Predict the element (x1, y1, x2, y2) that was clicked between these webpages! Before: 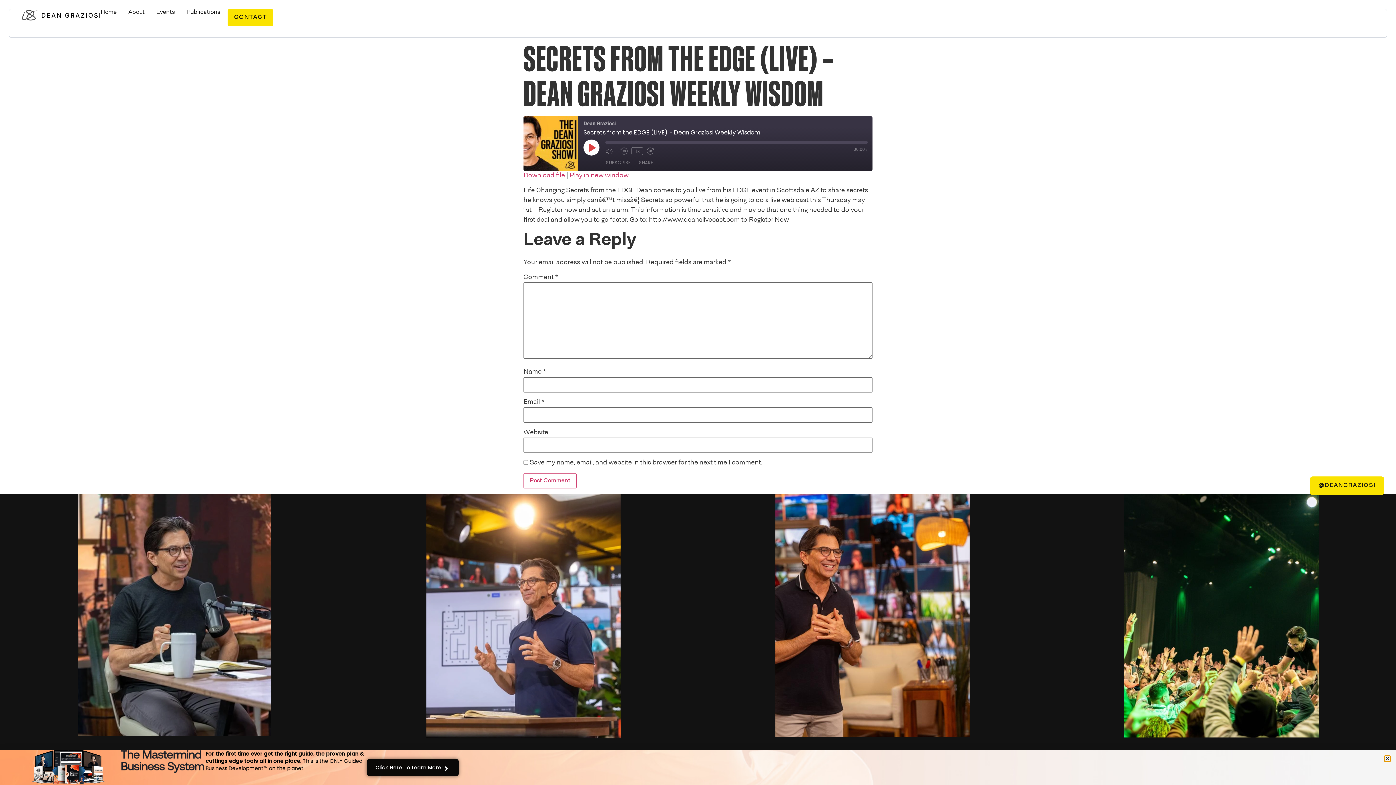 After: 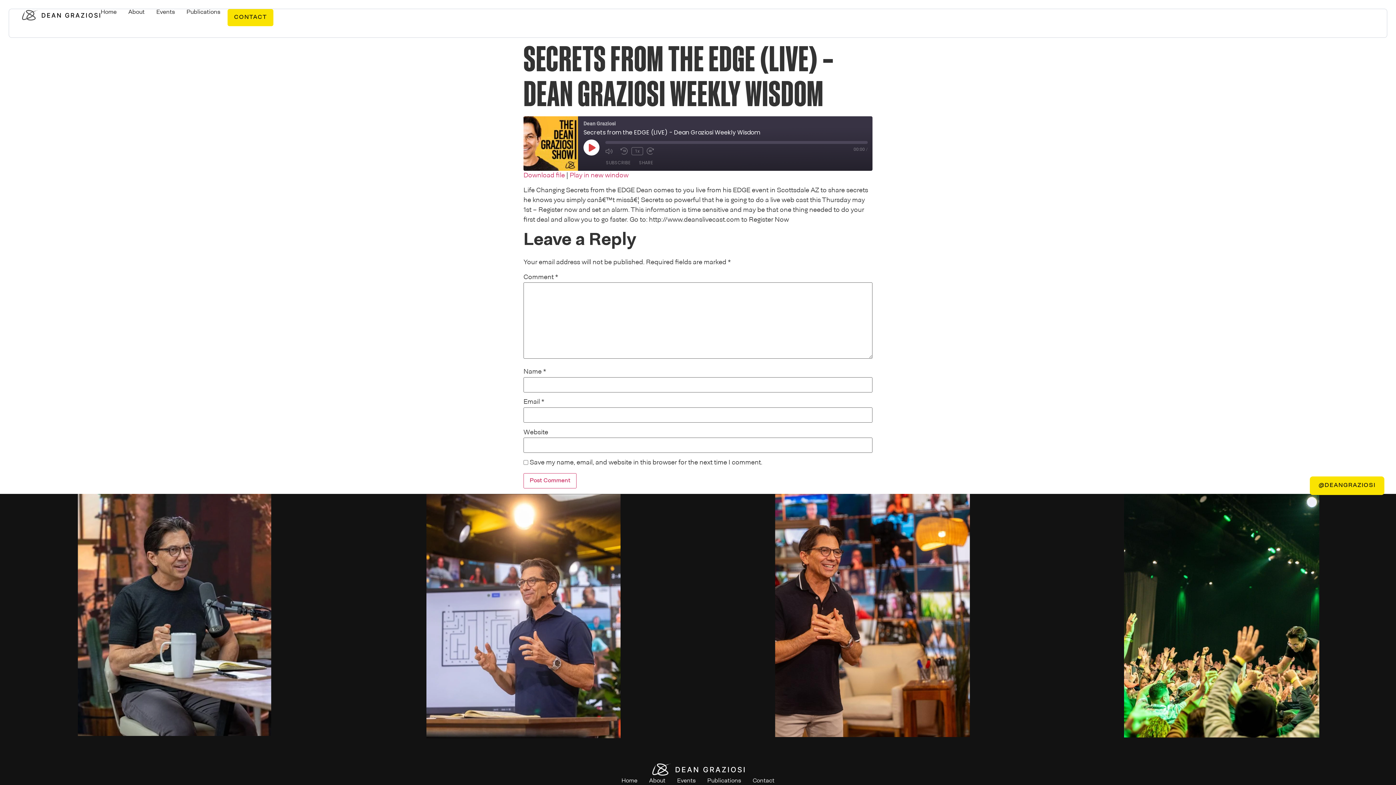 Action: bbox: (1385, 756, 1390, 761) label: Close